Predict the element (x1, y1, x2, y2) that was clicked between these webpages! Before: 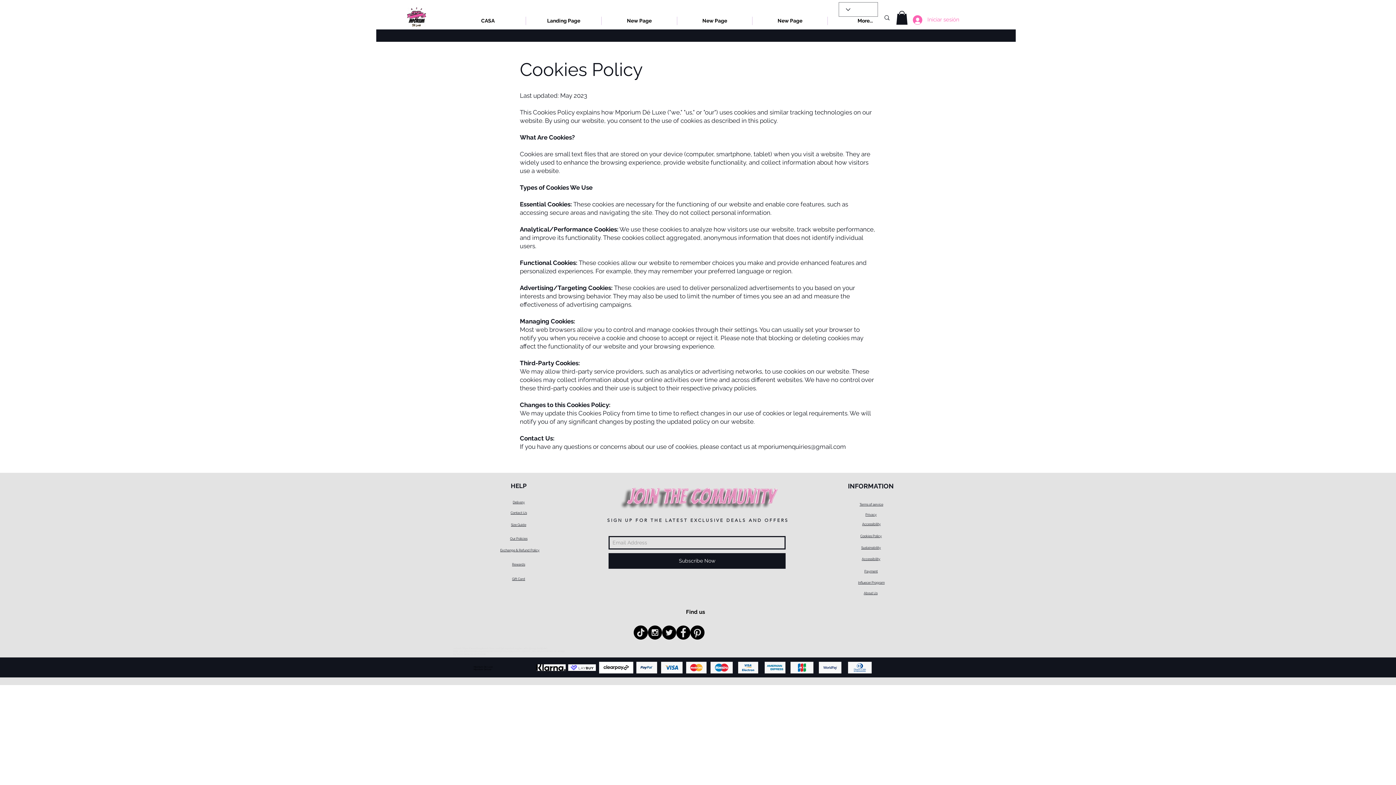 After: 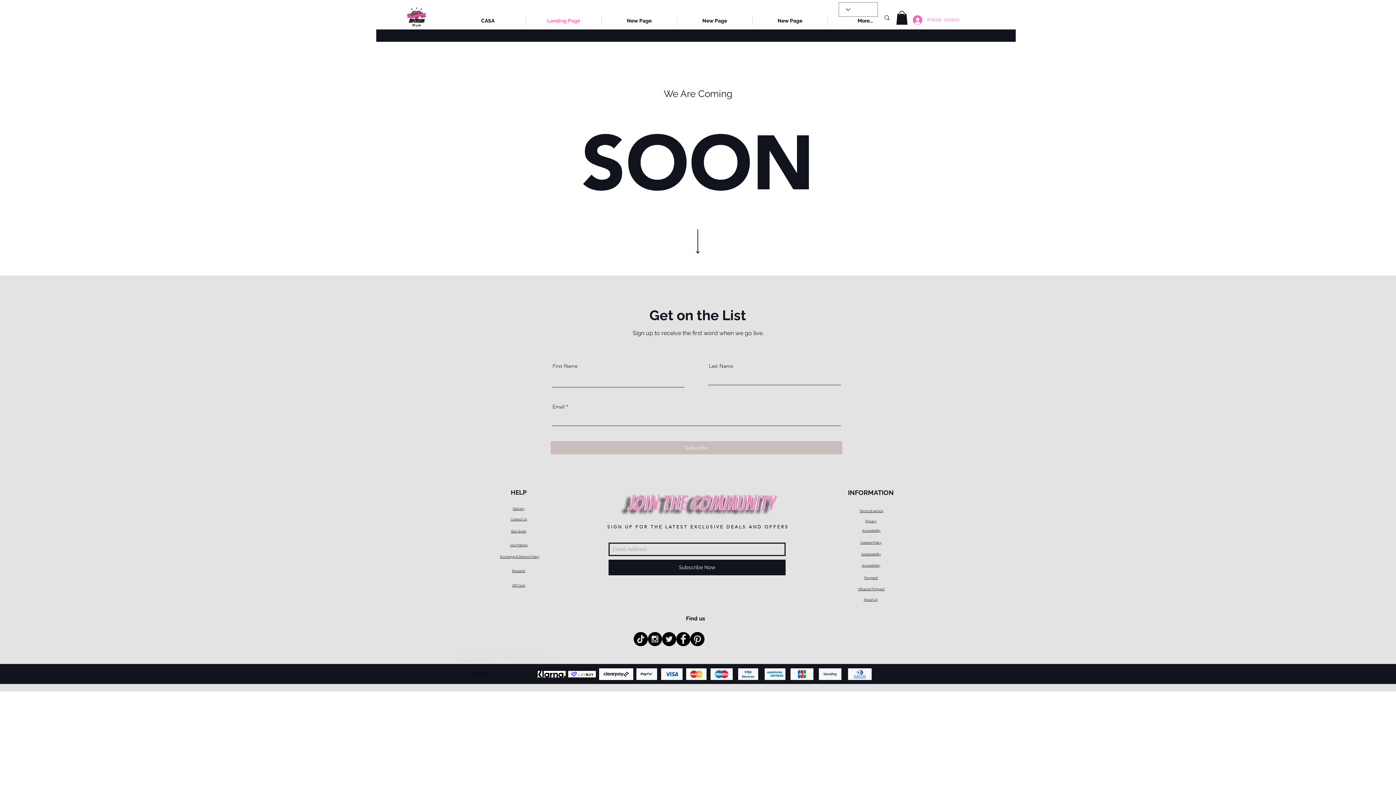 Action: label: Landing Page bbox: (526, 16, 601, 25)